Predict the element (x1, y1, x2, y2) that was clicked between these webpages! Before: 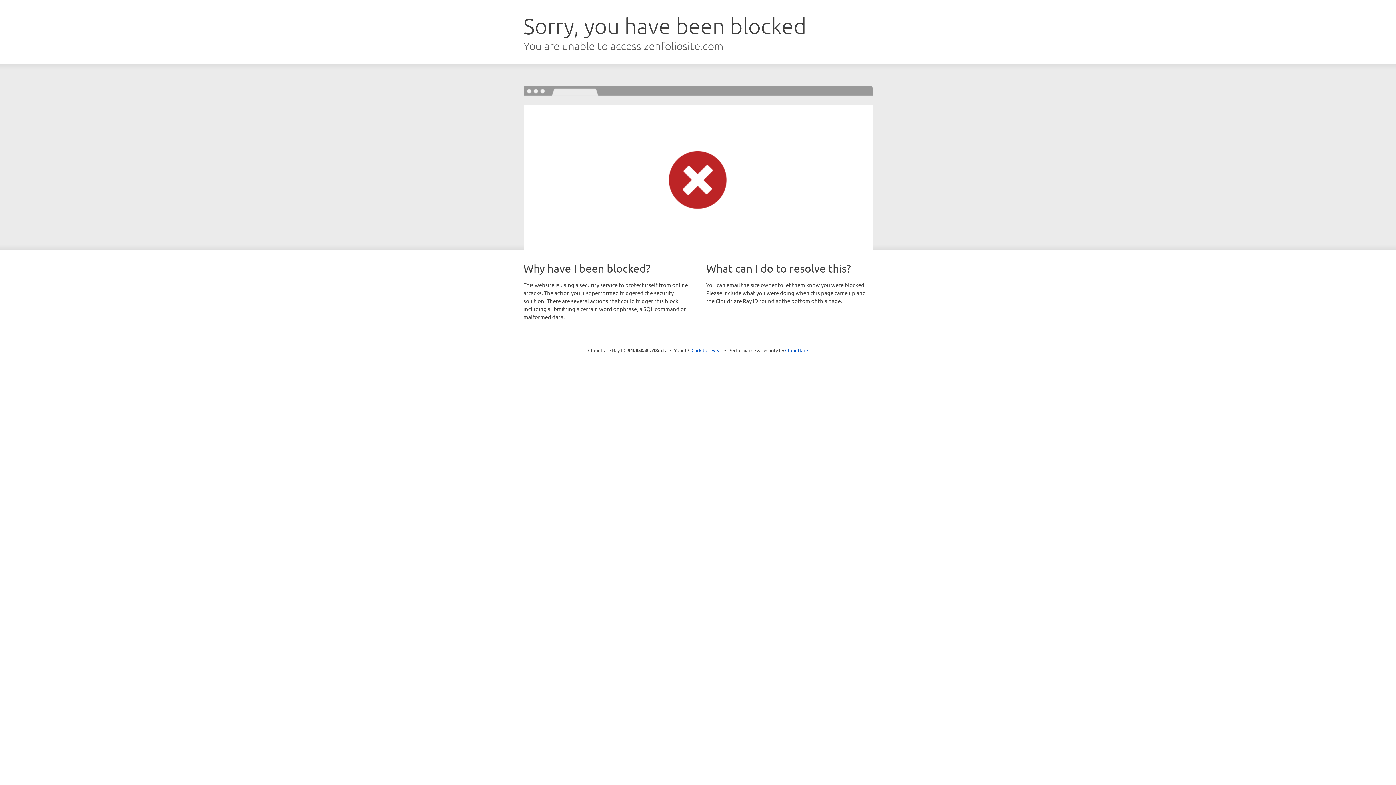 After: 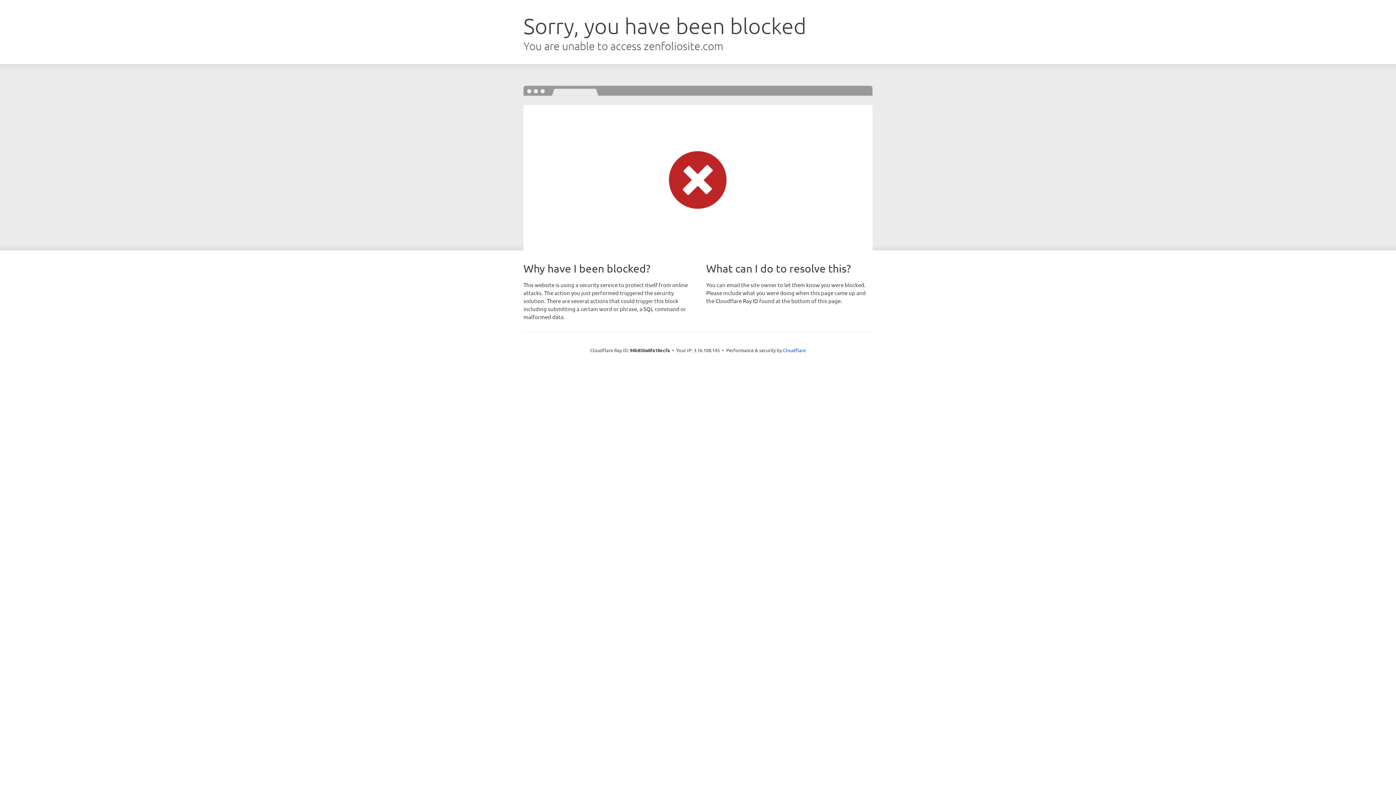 Action: label: Click to reveal bbox: (691, 346, 722, 353)